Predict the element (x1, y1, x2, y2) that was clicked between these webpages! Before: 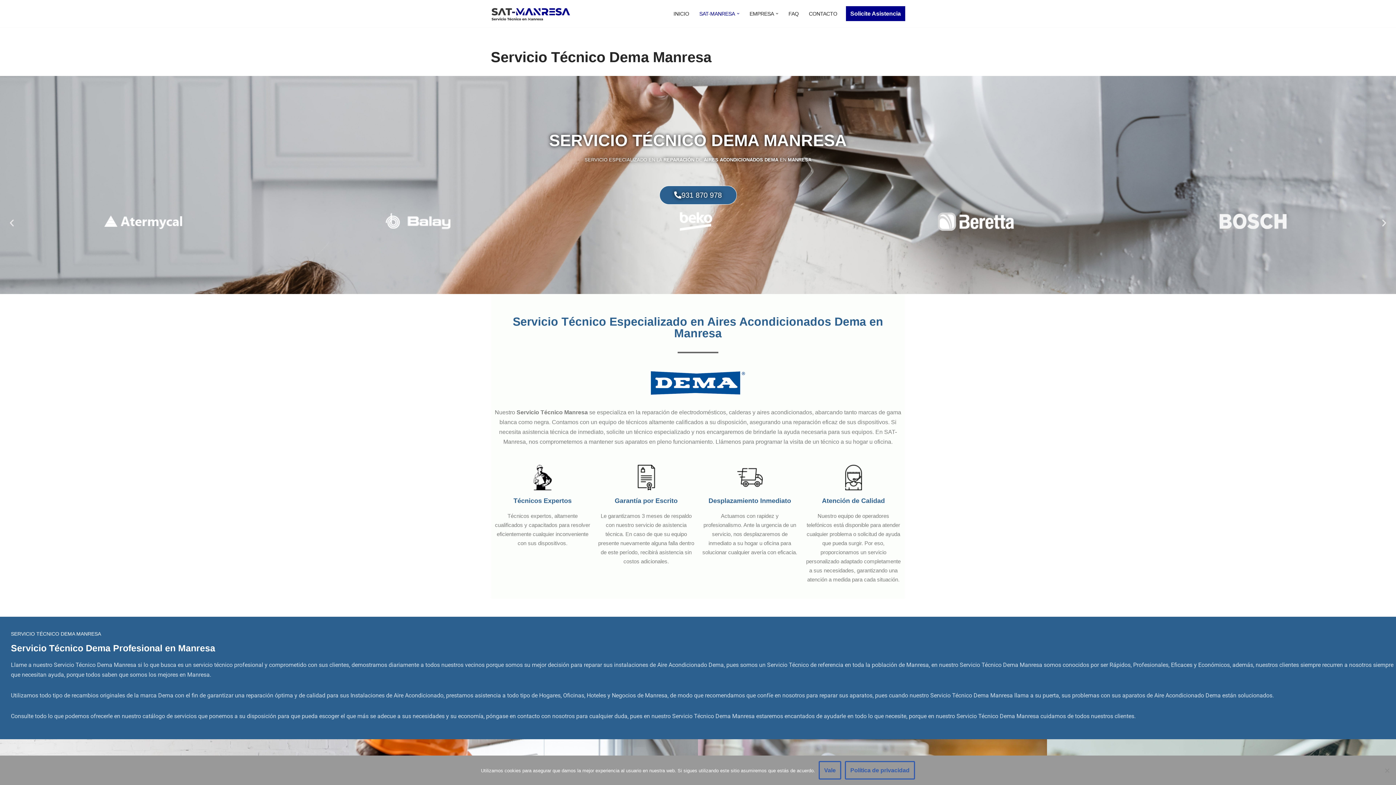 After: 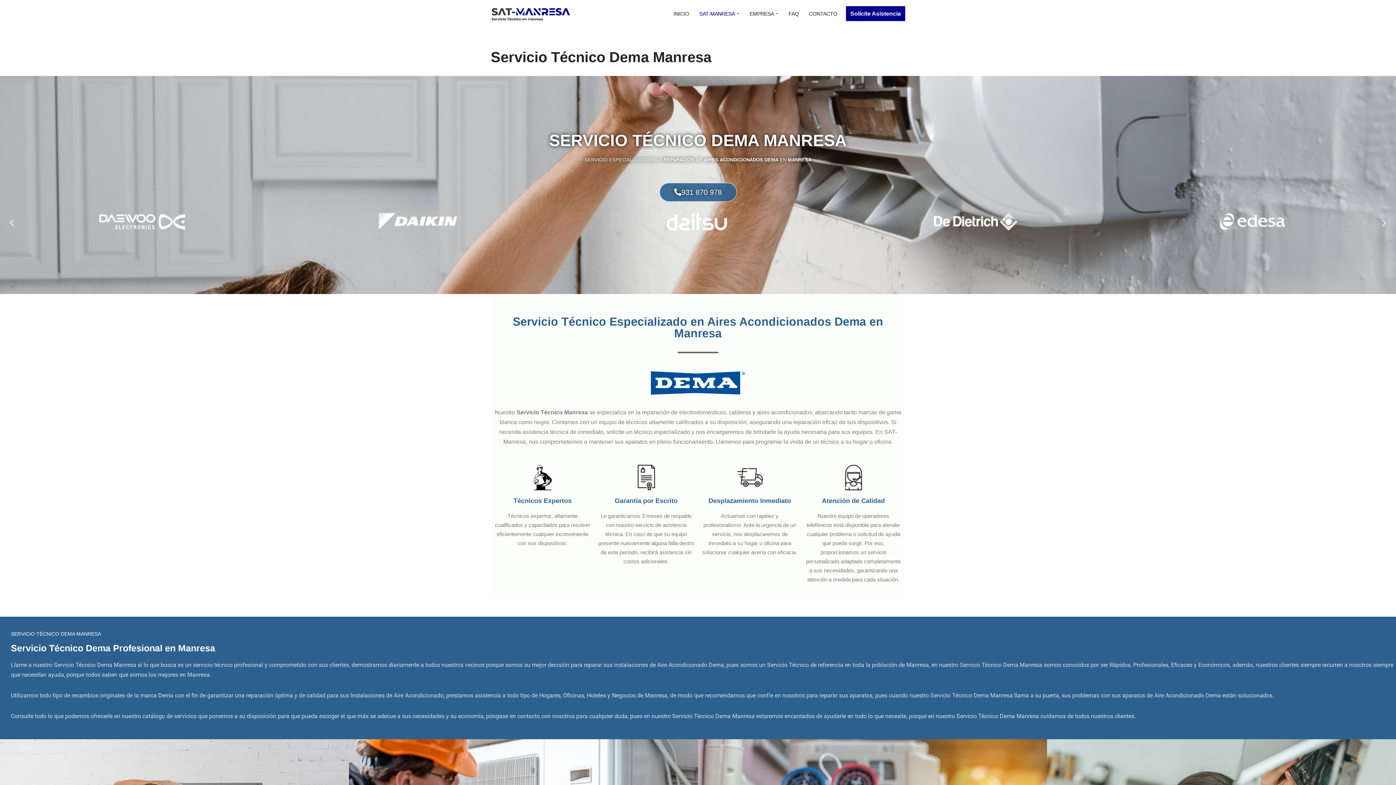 Action: bbox: (659, 185, 736, 204) label: 931 870 978